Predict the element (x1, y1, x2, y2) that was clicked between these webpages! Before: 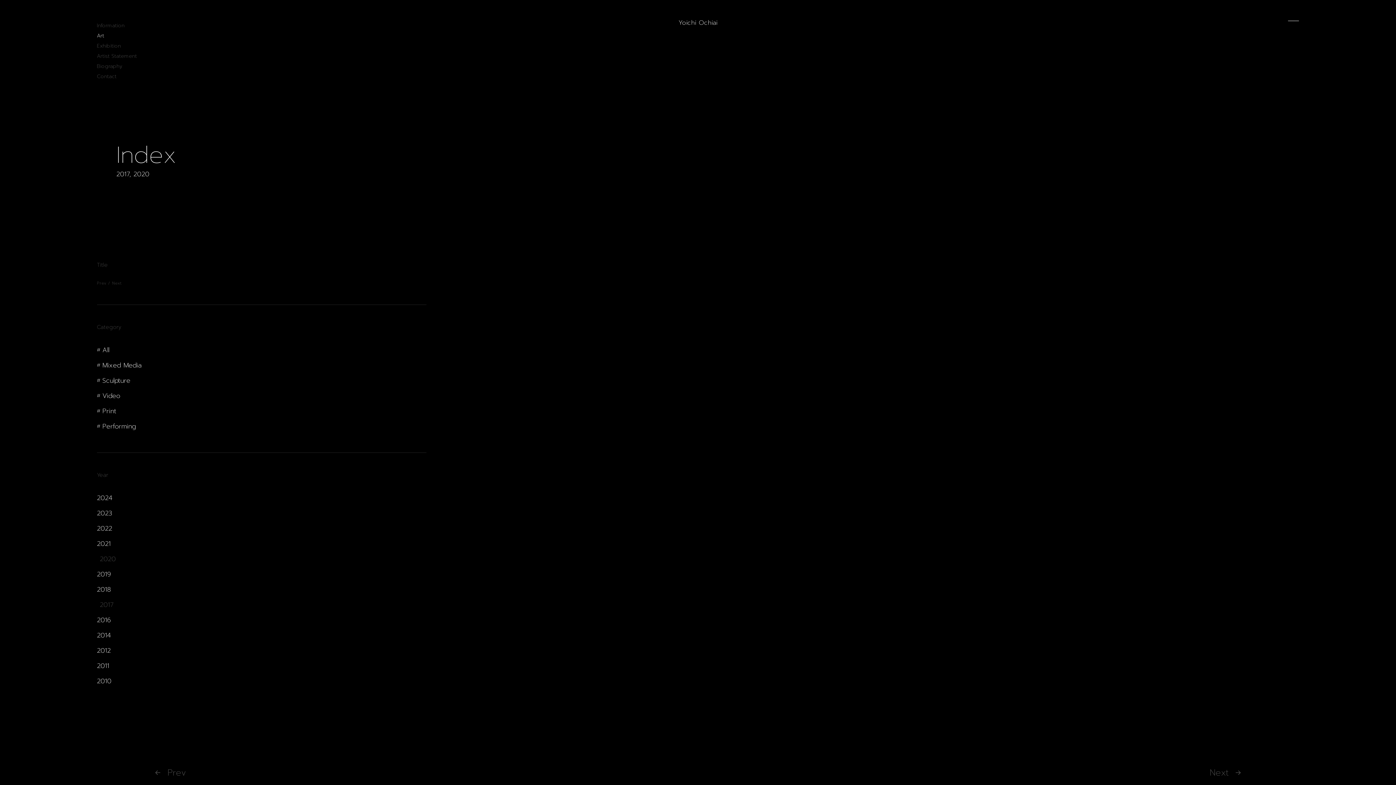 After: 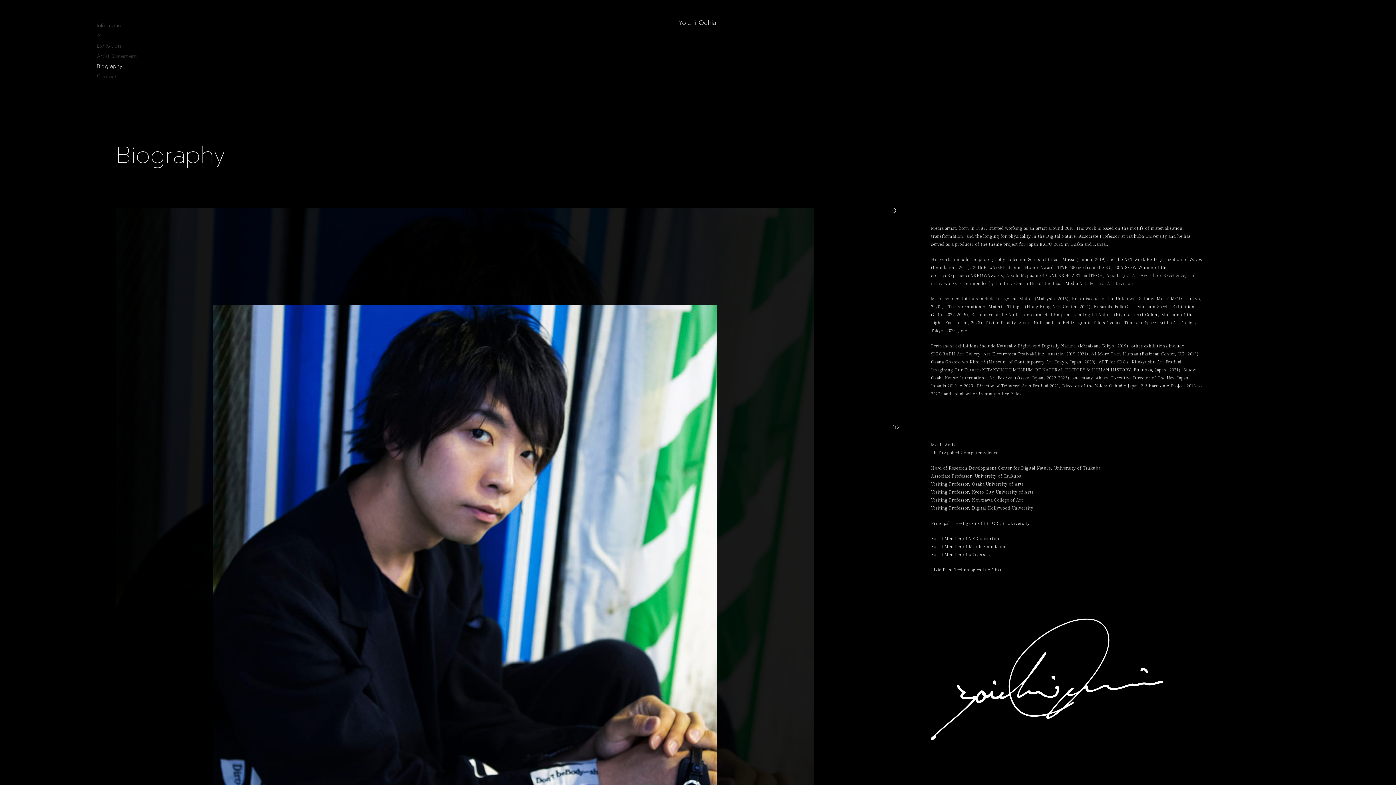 Action: label: Biography bbox: (96, 62, 122, 70)